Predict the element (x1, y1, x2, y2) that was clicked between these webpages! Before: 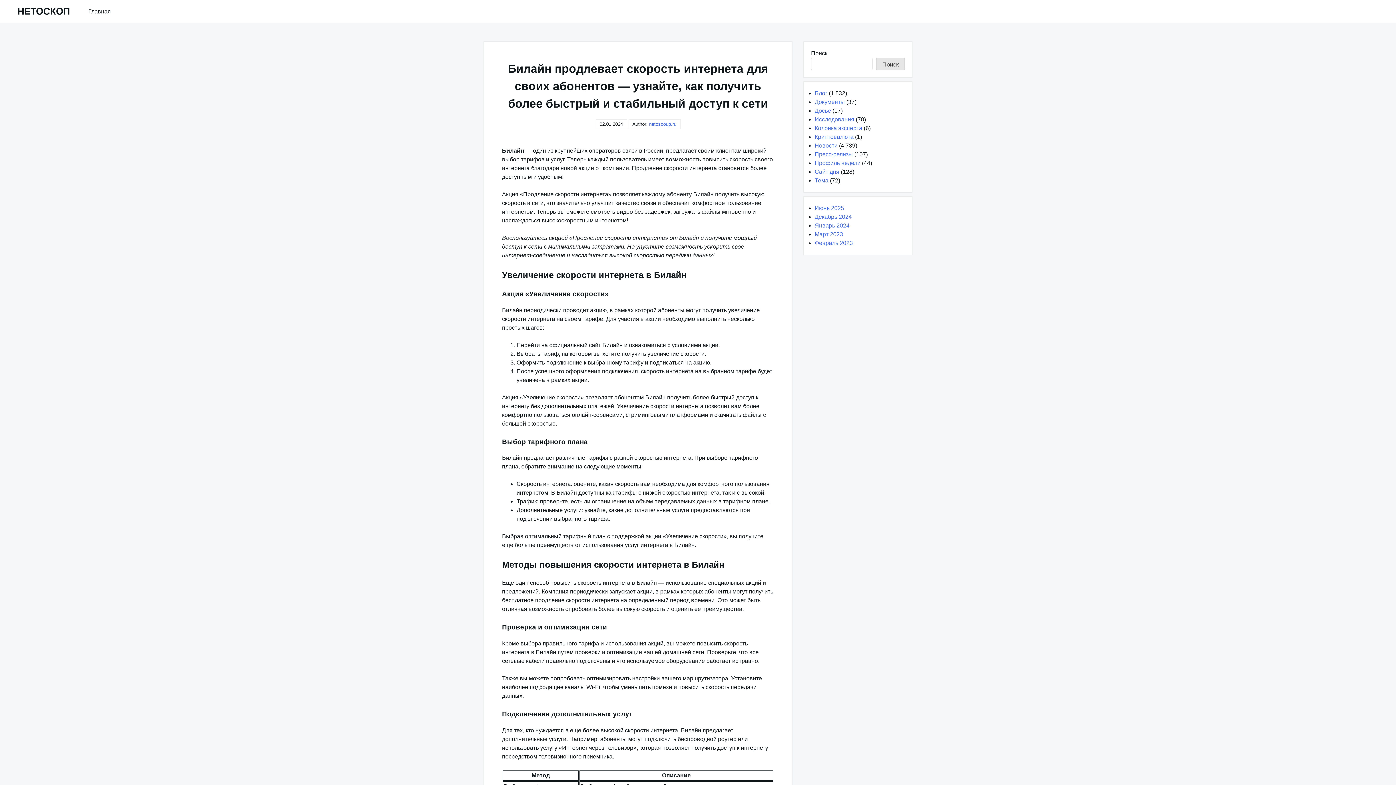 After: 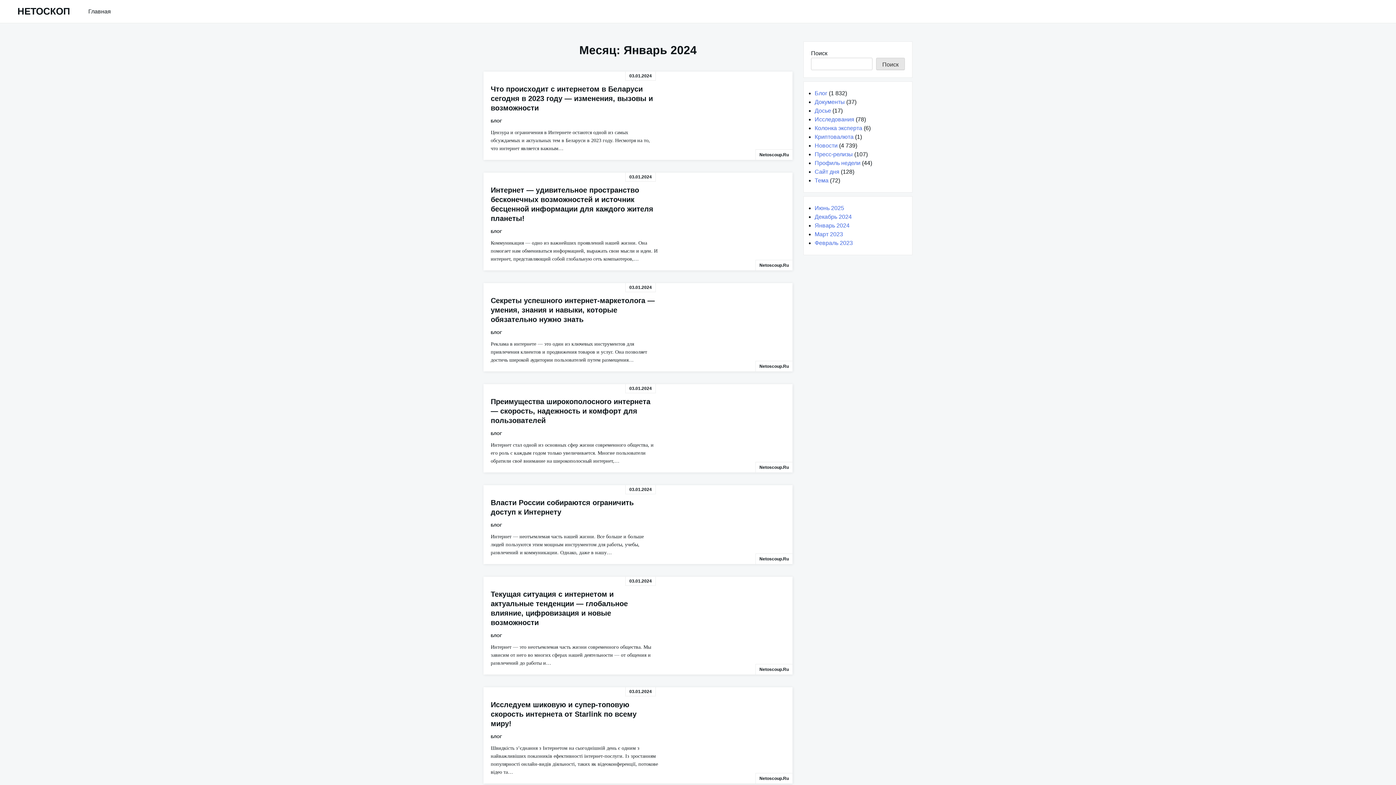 Action: label: Январь 2024 bbox: (814, 222, 849, 228)